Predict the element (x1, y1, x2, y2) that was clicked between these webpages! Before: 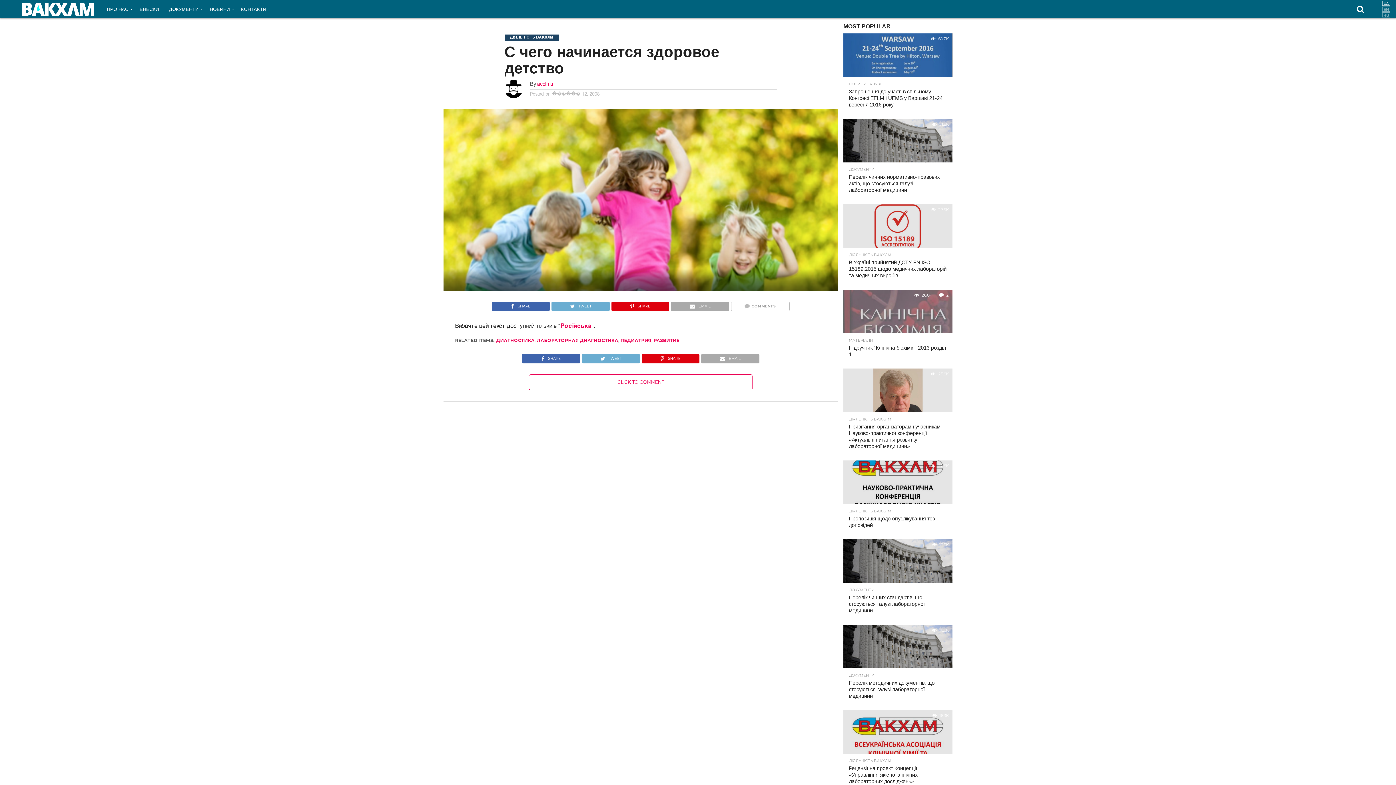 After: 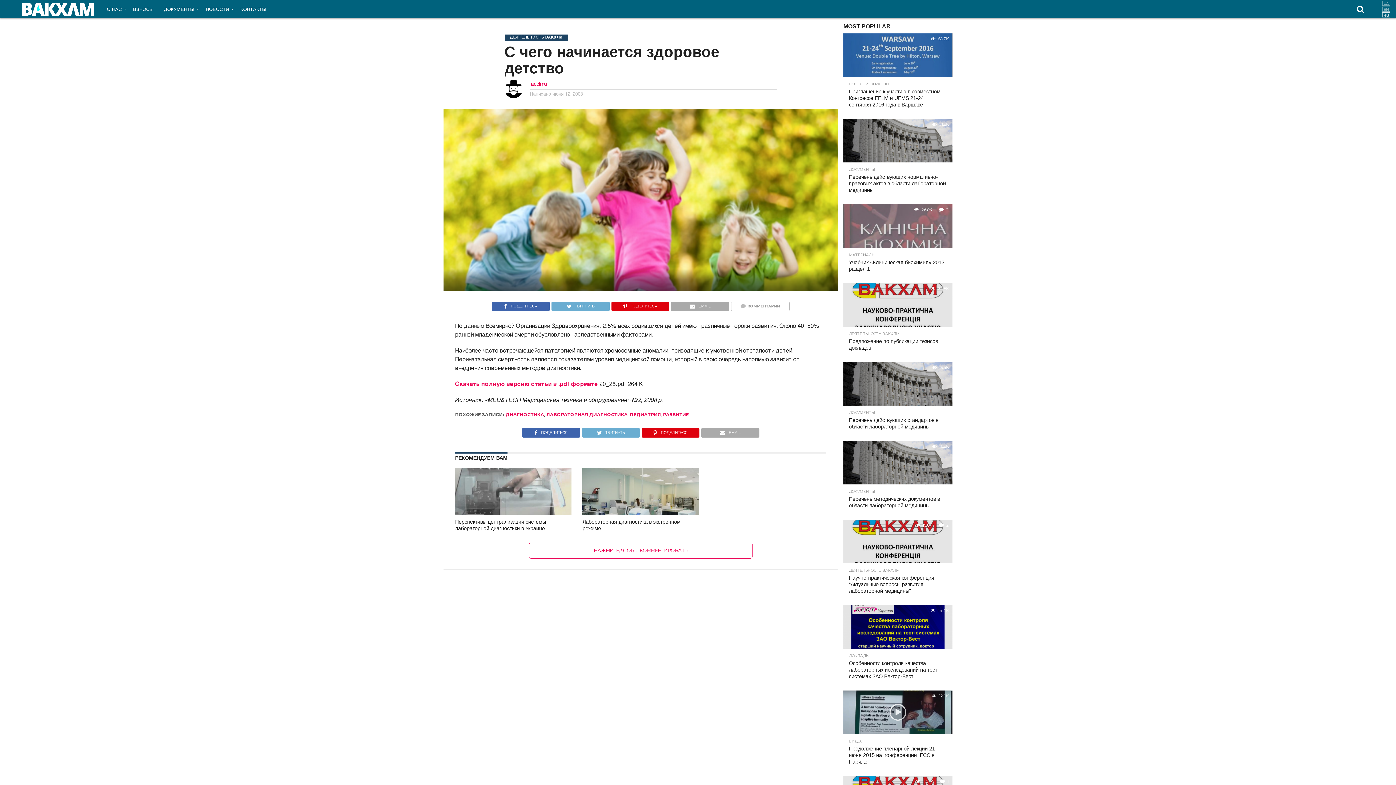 Action: bbox: (1382, 12, 1390, 17)